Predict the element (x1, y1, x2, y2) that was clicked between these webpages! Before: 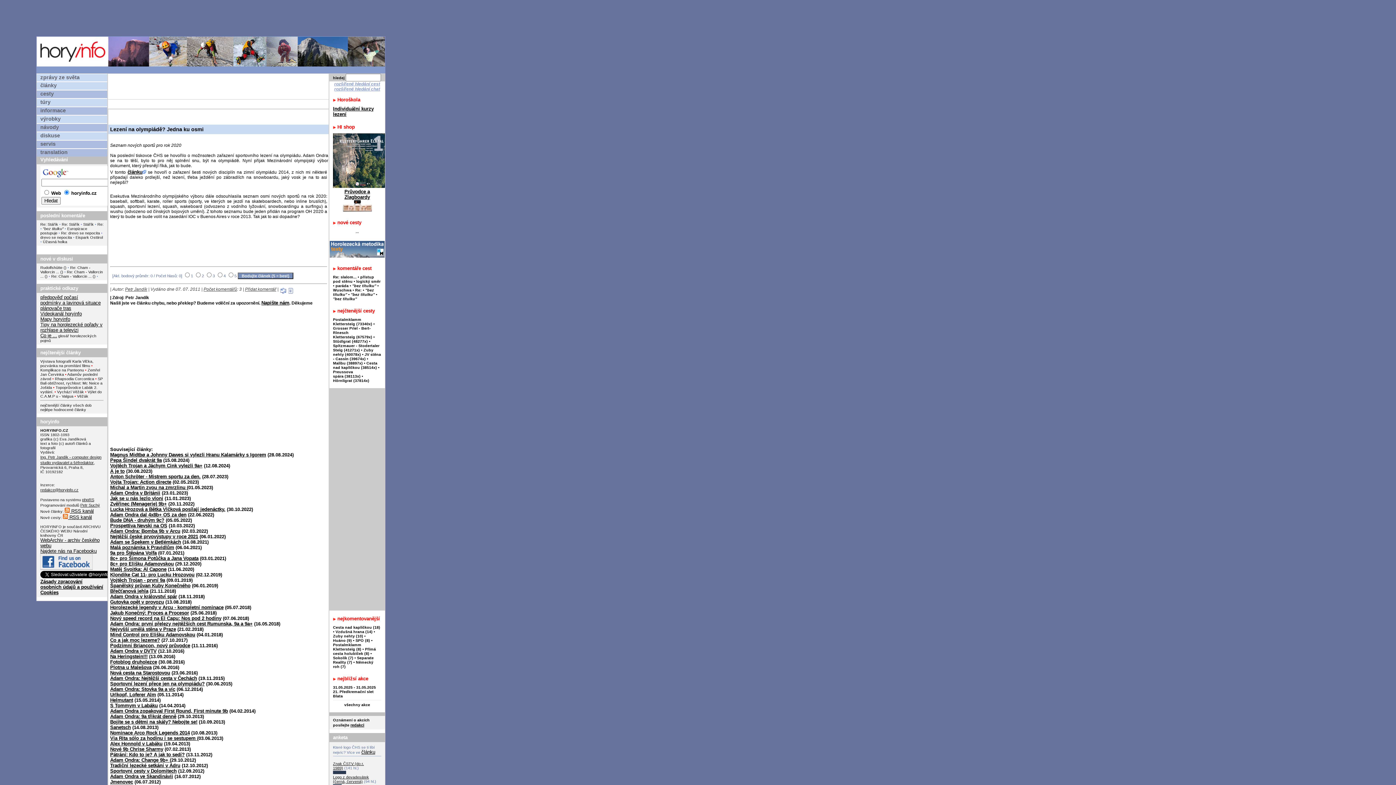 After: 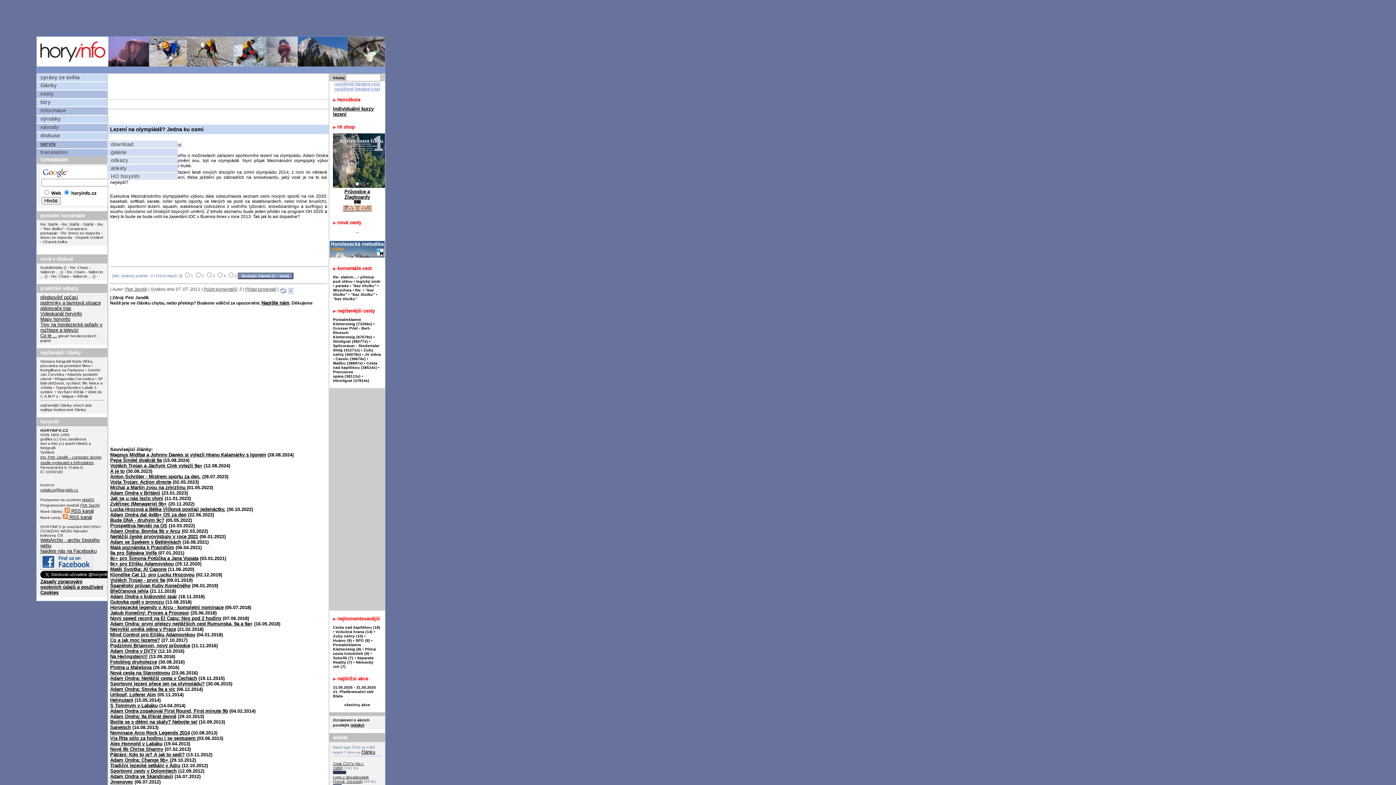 Action: label: servis bbox: (36, 140, 107, 148)